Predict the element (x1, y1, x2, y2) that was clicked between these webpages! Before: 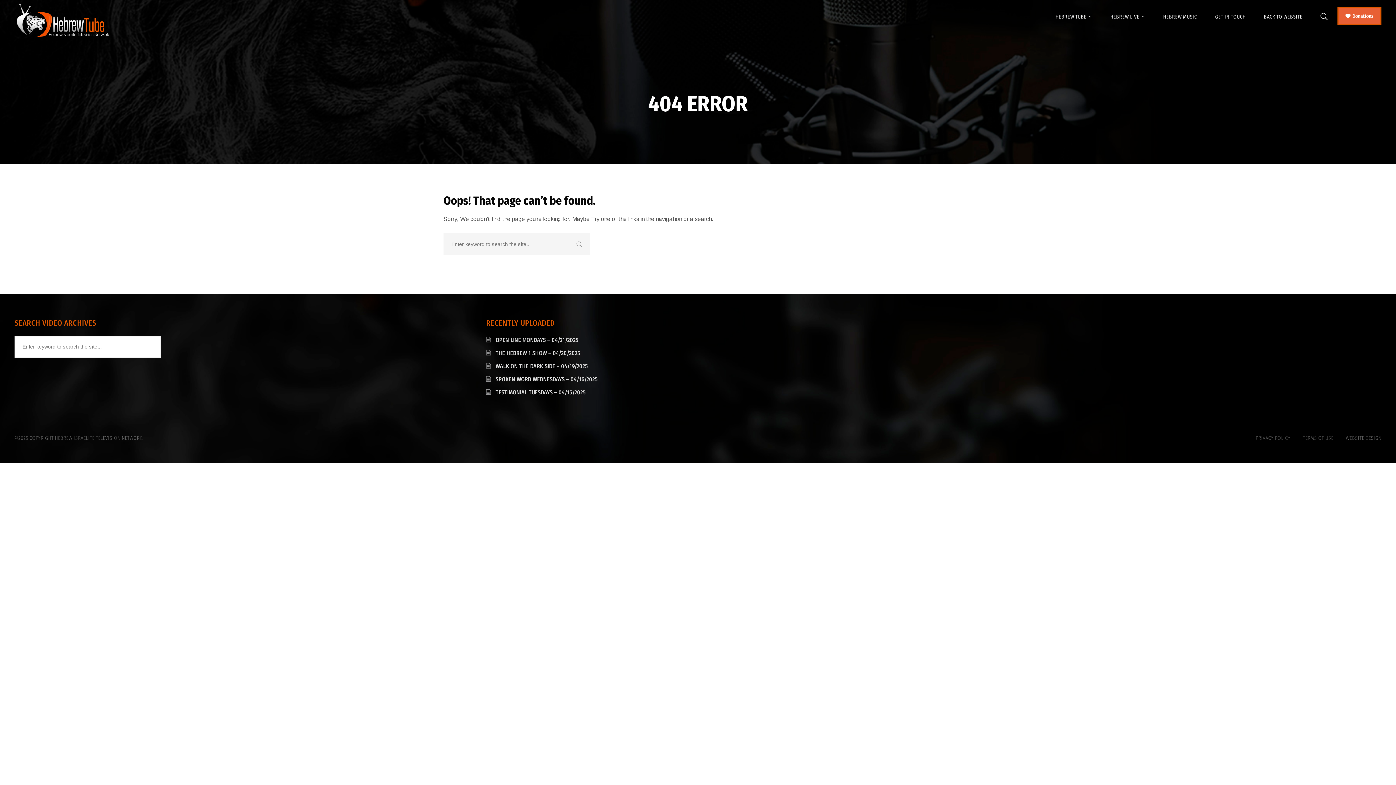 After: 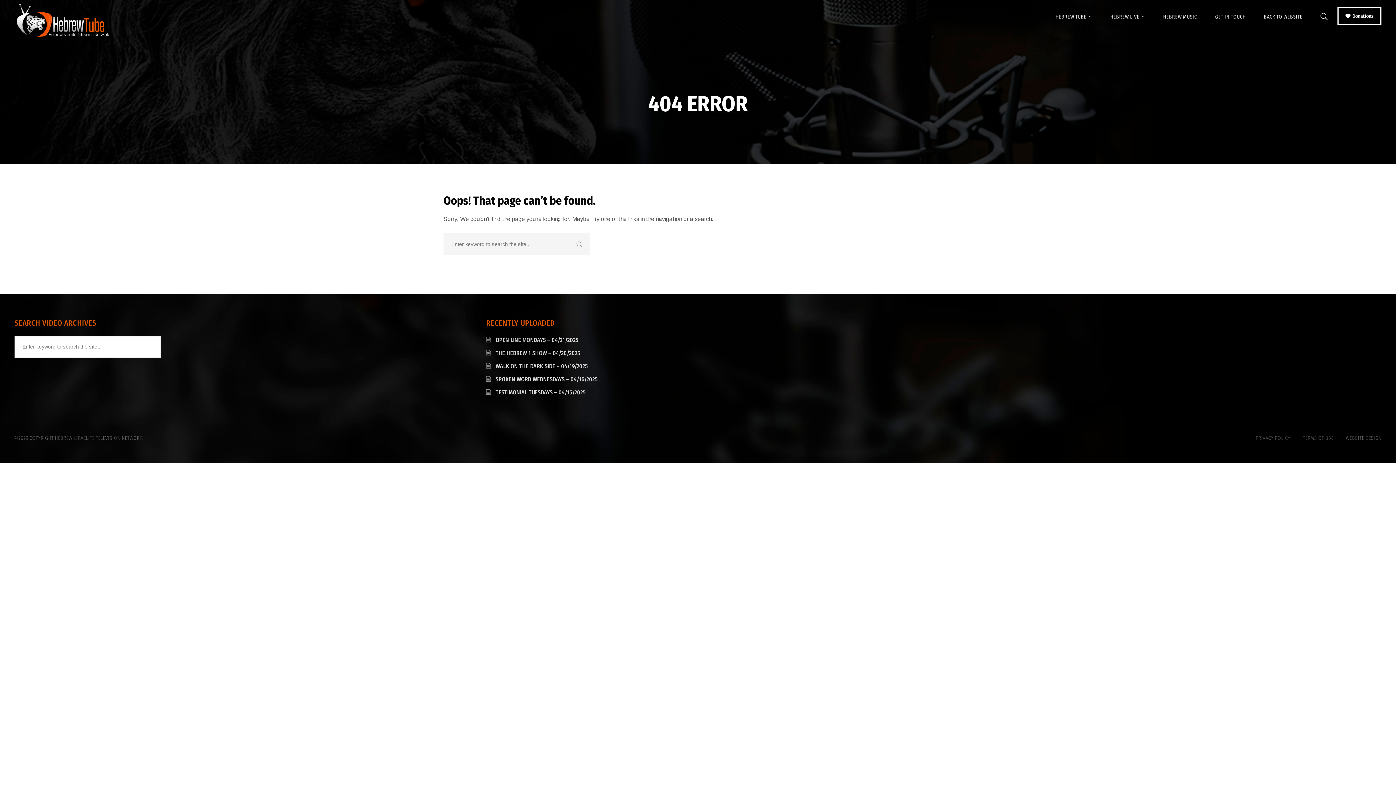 Action: label: Donations bbox: (1337, 7, 1381, 25)